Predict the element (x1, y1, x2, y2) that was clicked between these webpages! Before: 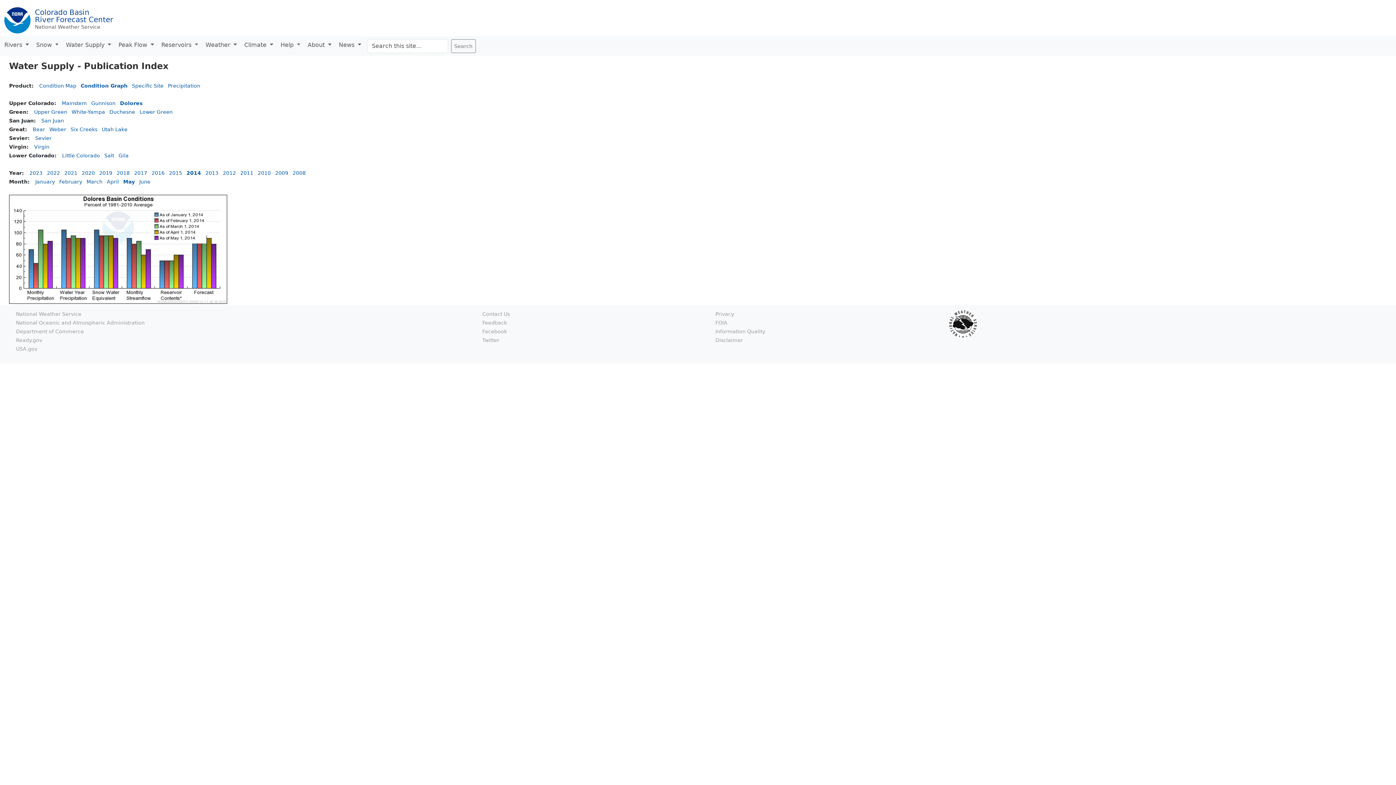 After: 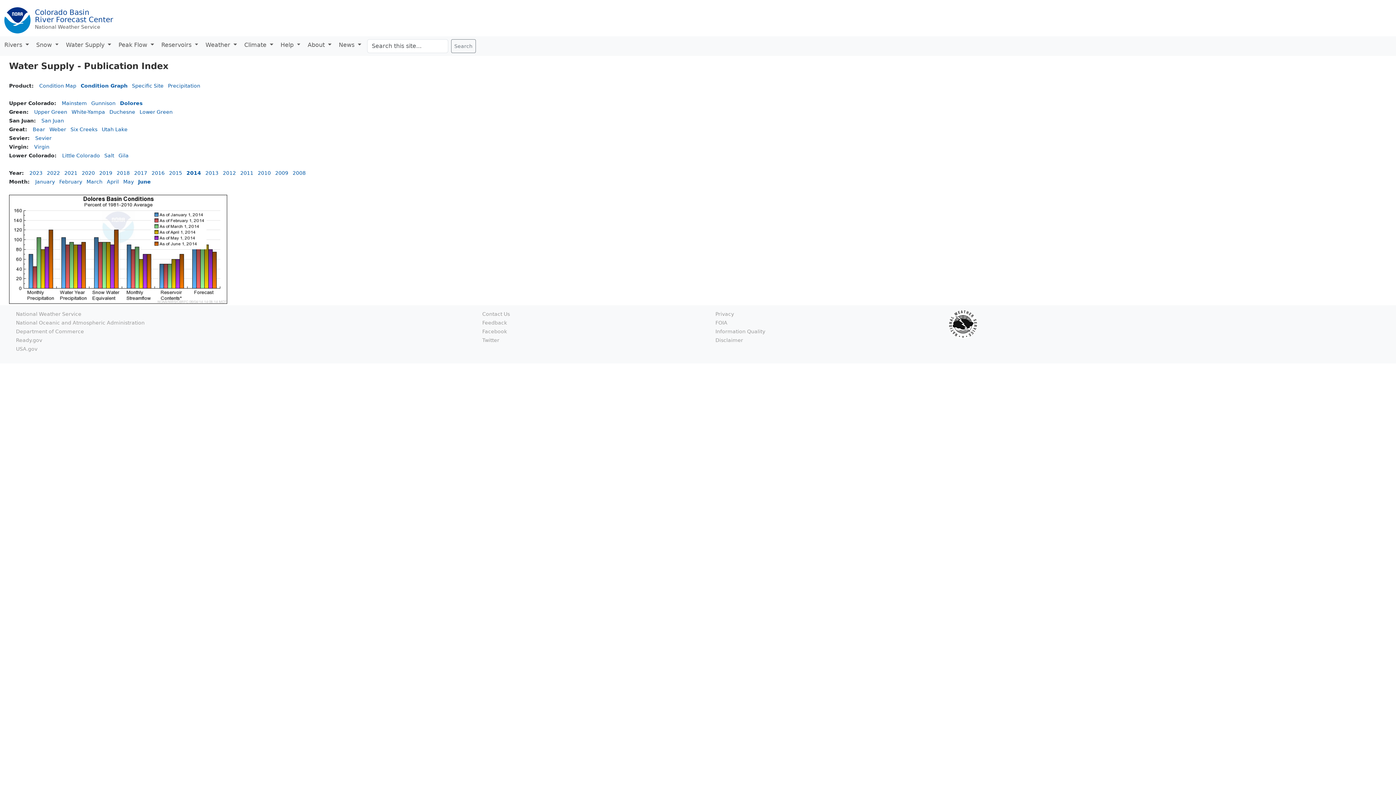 Action: bbox: (139, 178, 150, 184) label: June